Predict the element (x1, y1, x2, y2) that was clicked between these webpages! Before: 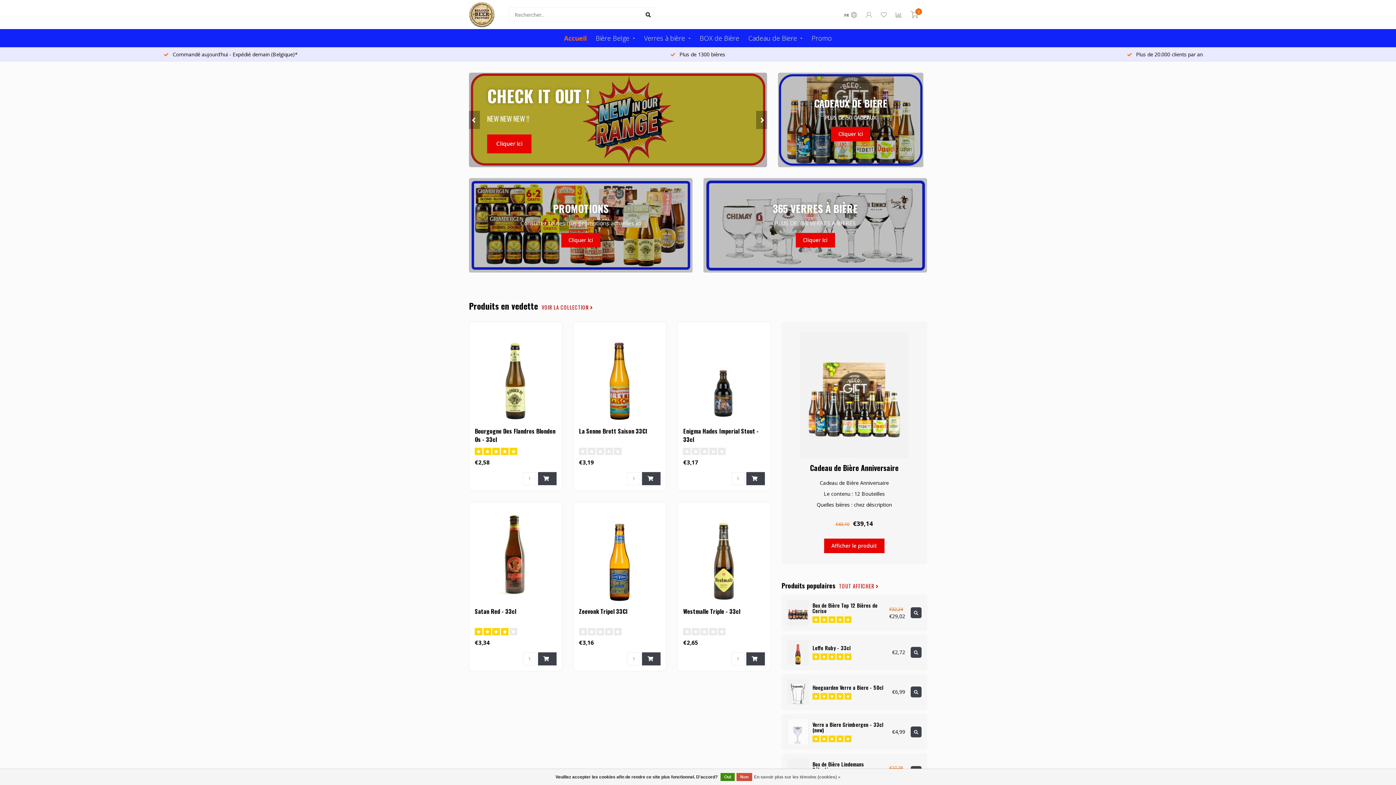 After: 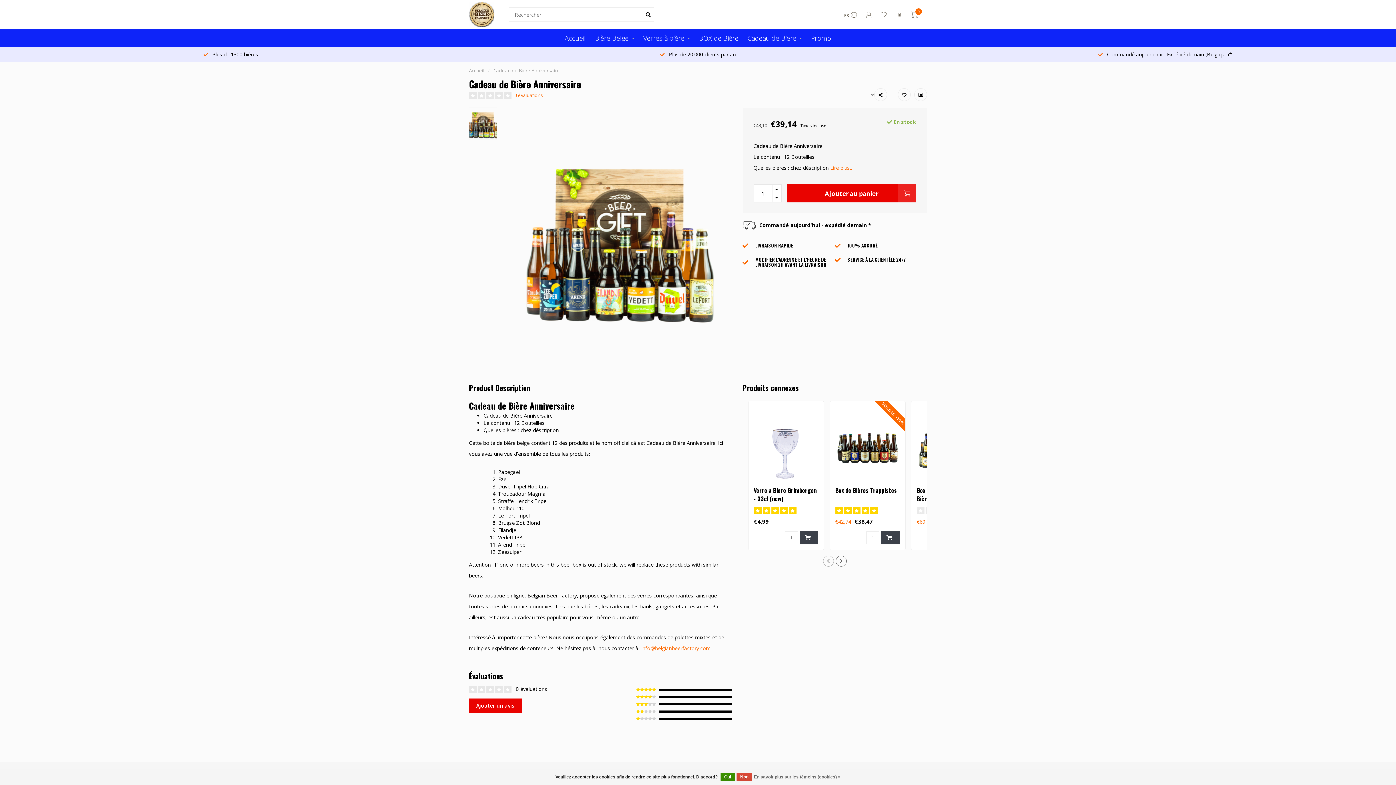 Action: label: Afficher le produit bbox: (824, 539, 884, 553)